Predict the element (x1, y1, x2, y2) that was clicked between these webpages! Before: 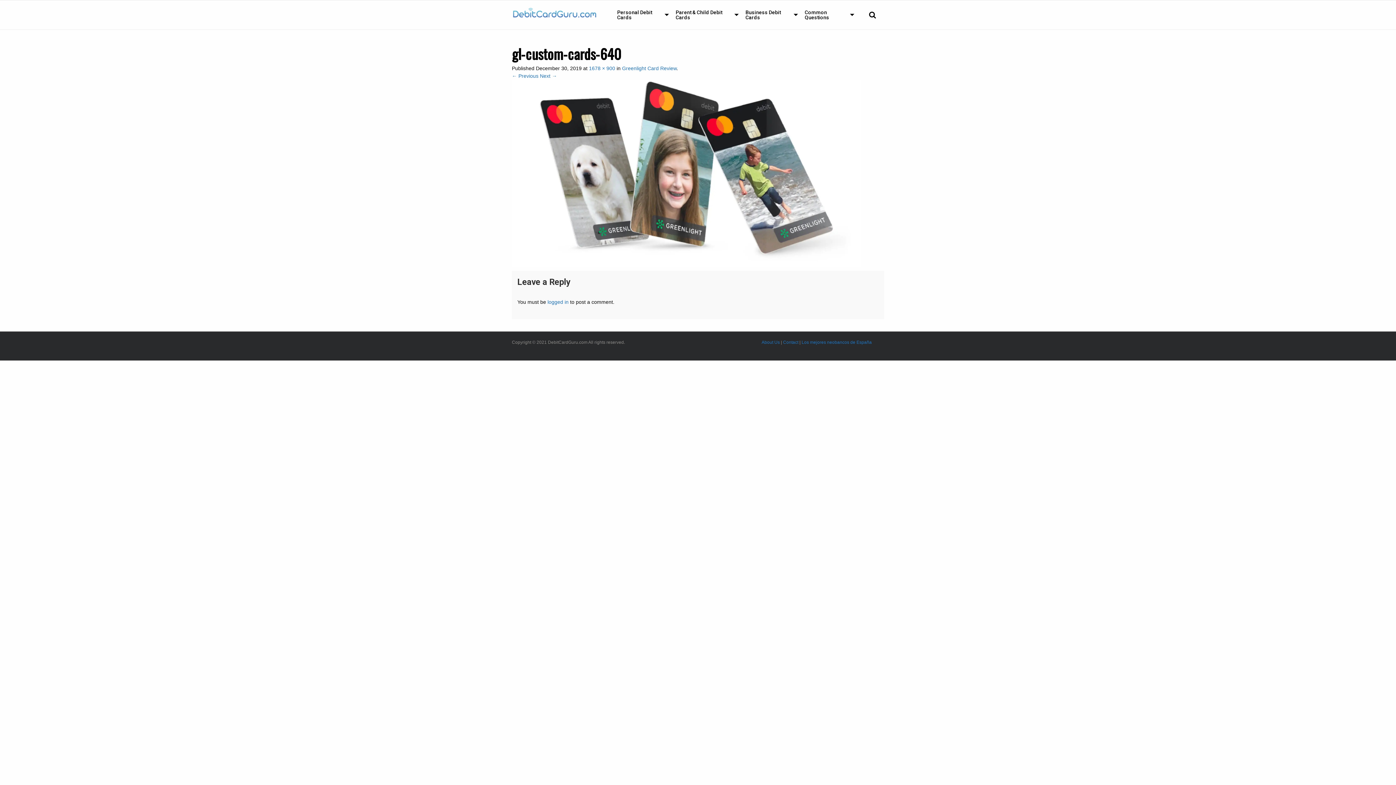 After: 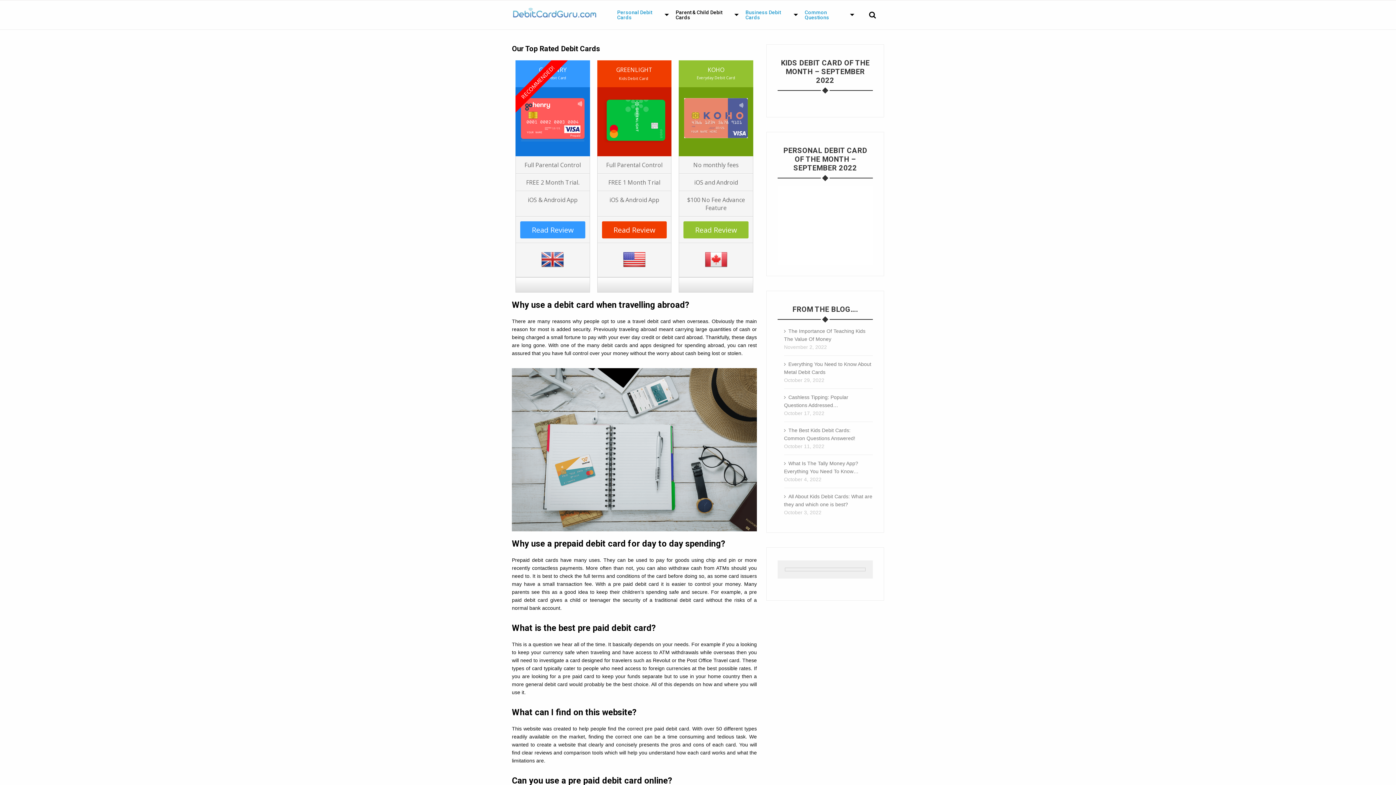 Action: label: Personal Debit Cards bbox: (612, 6, 670, 23)